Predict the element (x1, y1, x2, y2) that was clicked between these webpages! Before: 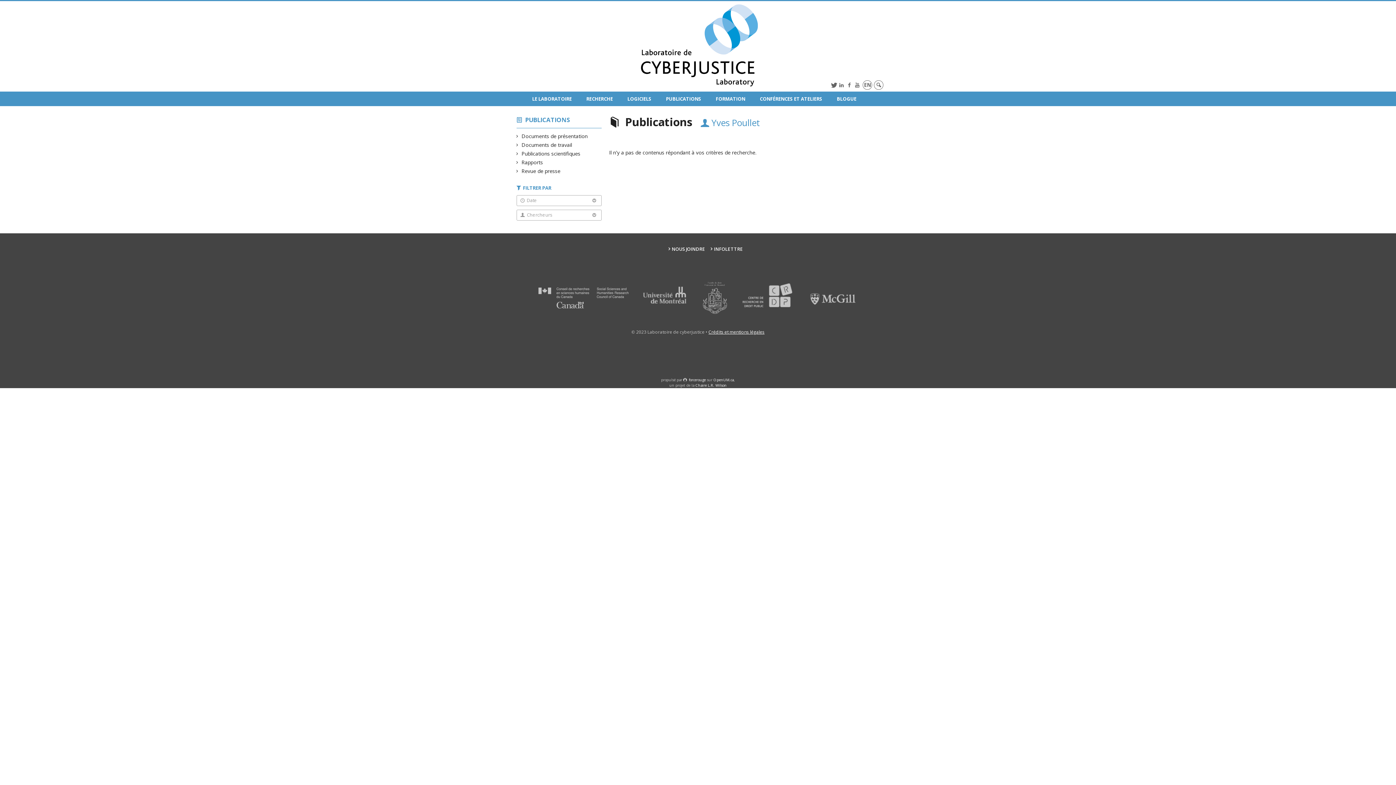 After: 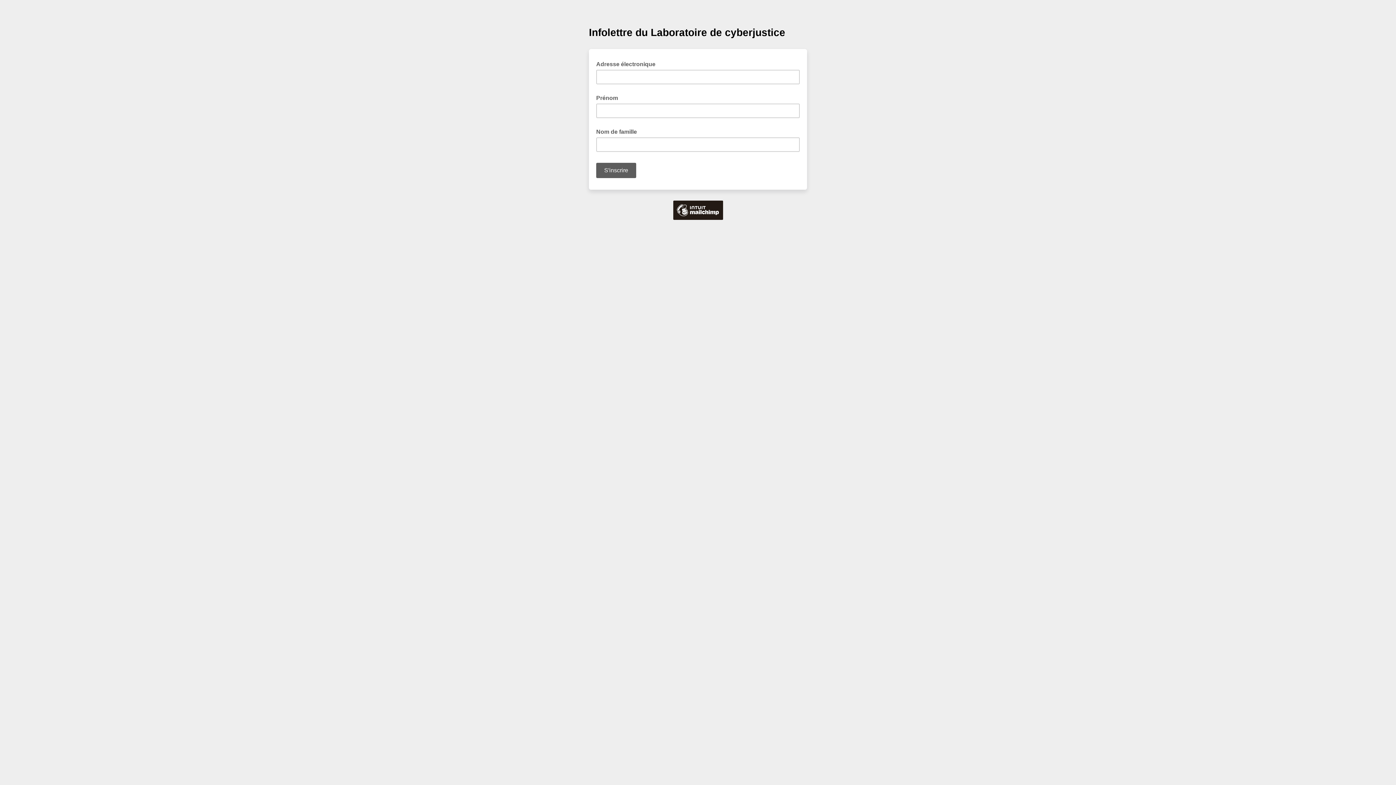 Action: bbox: (710, 246, 743, 252) label: INFOLETTRE